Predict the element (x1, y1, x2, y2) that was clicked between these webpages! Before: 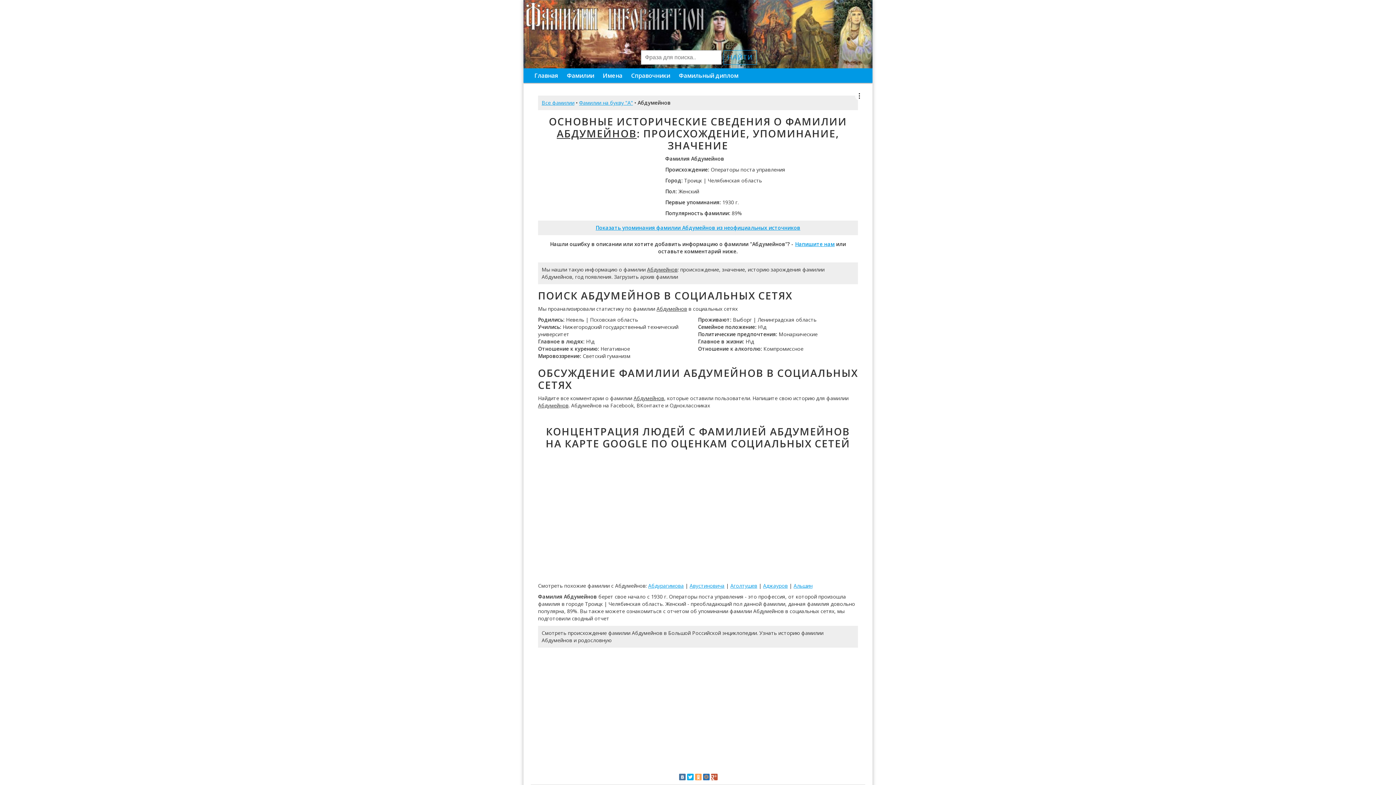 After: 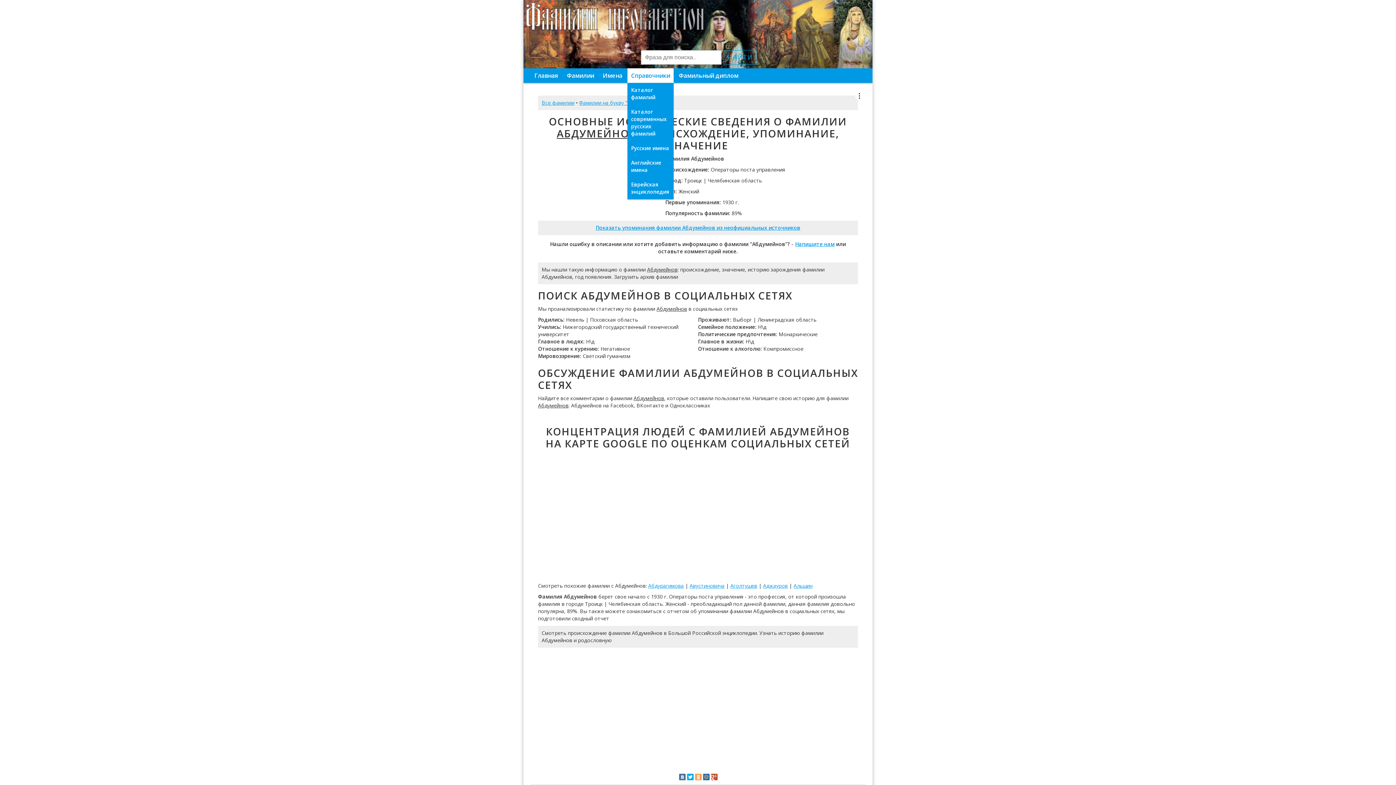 Action: label: Справочники bbox: (627, 68, 673, 82)